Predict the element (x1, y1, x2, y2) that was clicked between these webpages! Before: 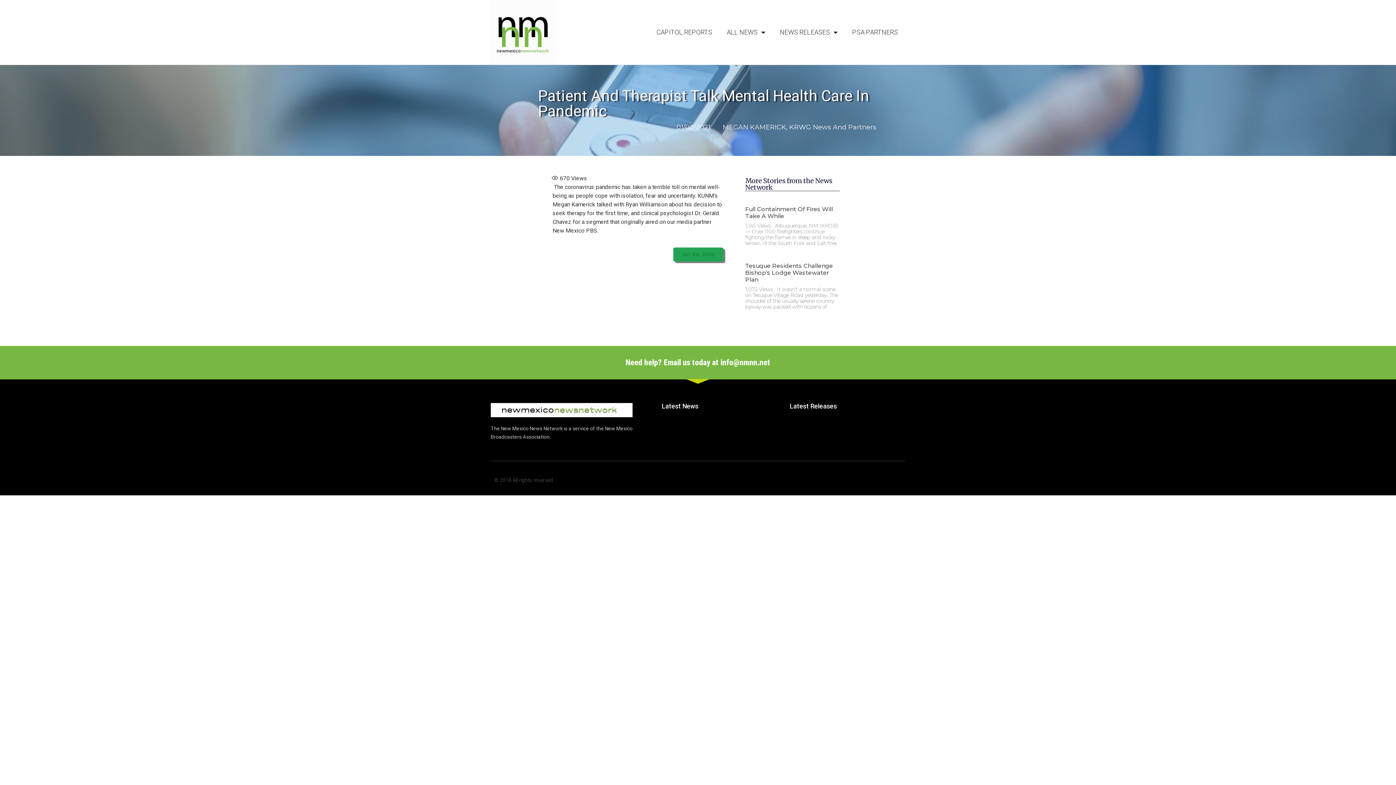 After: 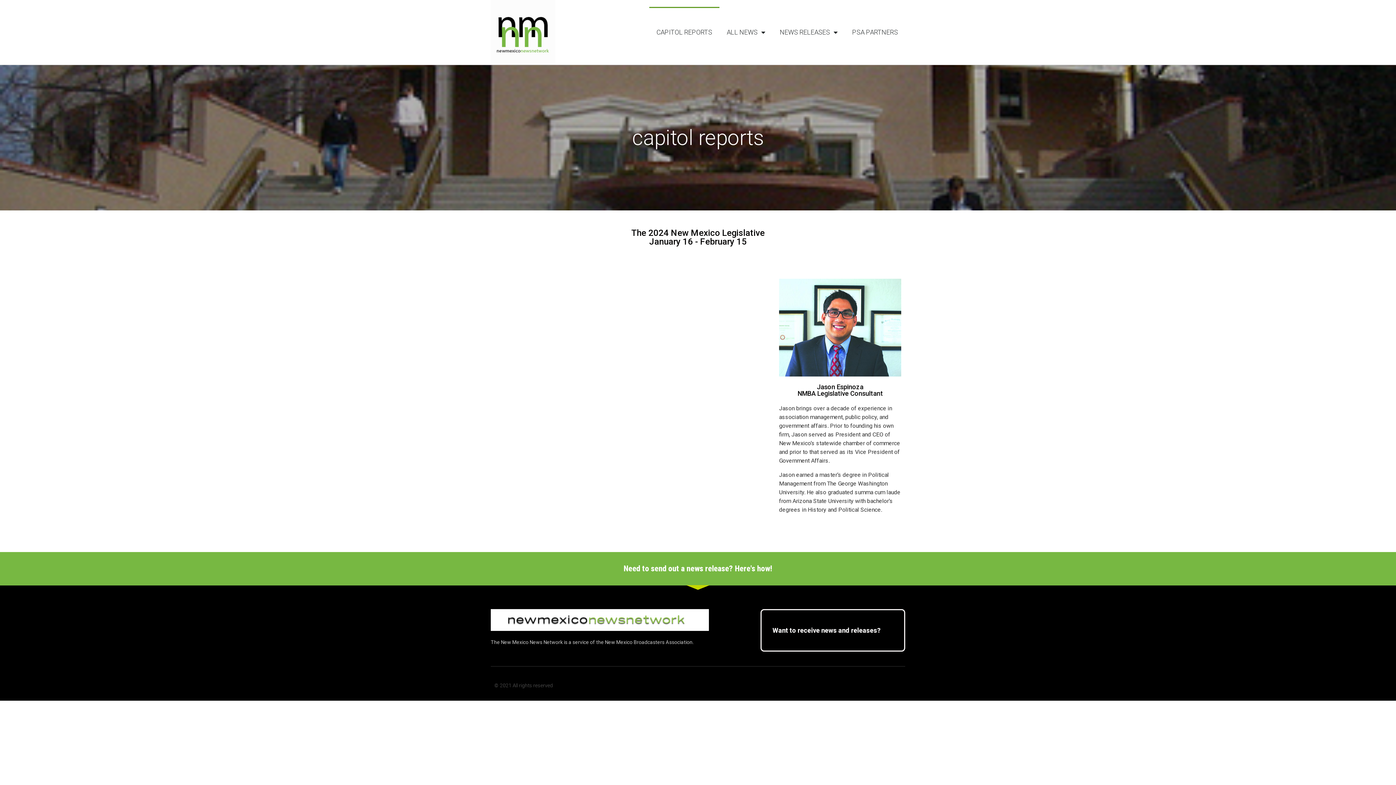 Action: bbox: (649, 6, 719, 57) label: CAPITOL REPORTS